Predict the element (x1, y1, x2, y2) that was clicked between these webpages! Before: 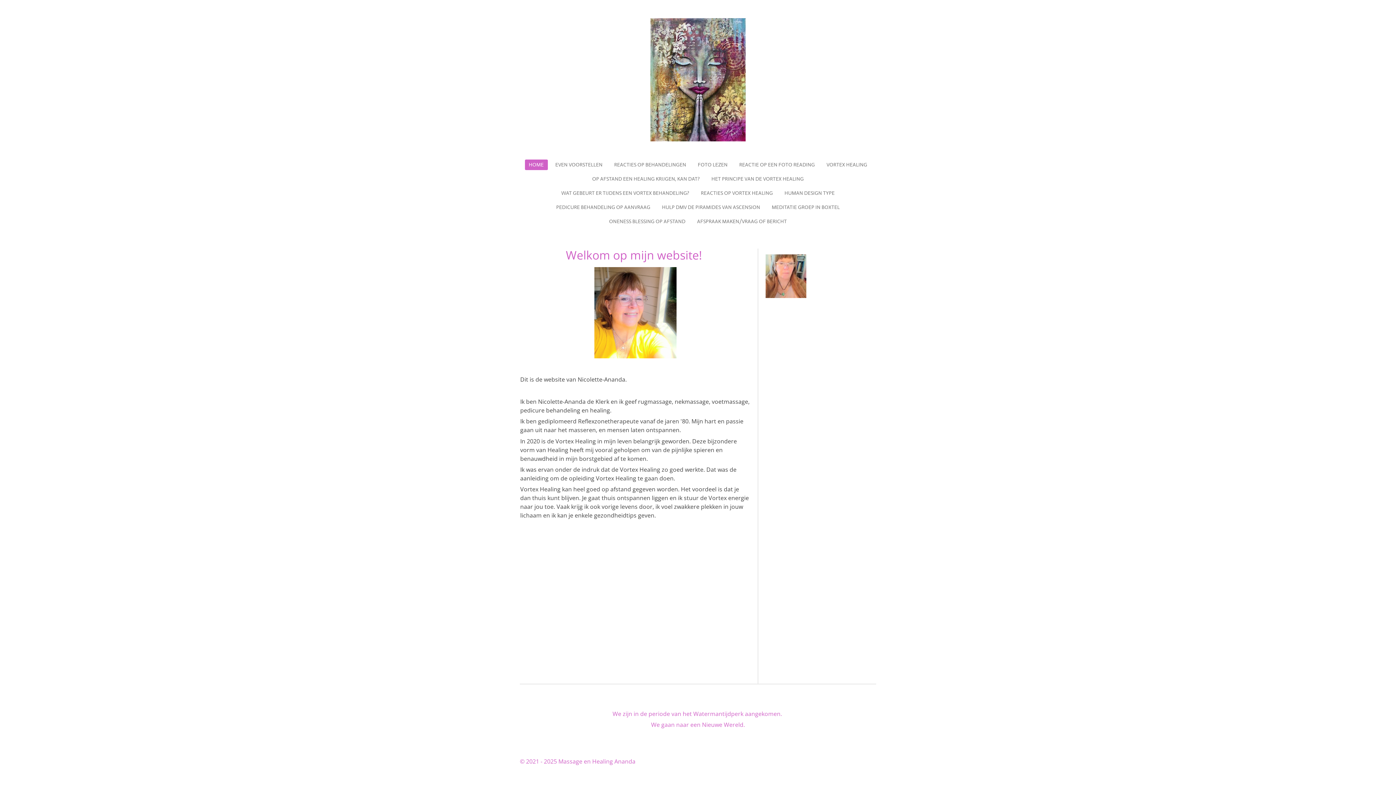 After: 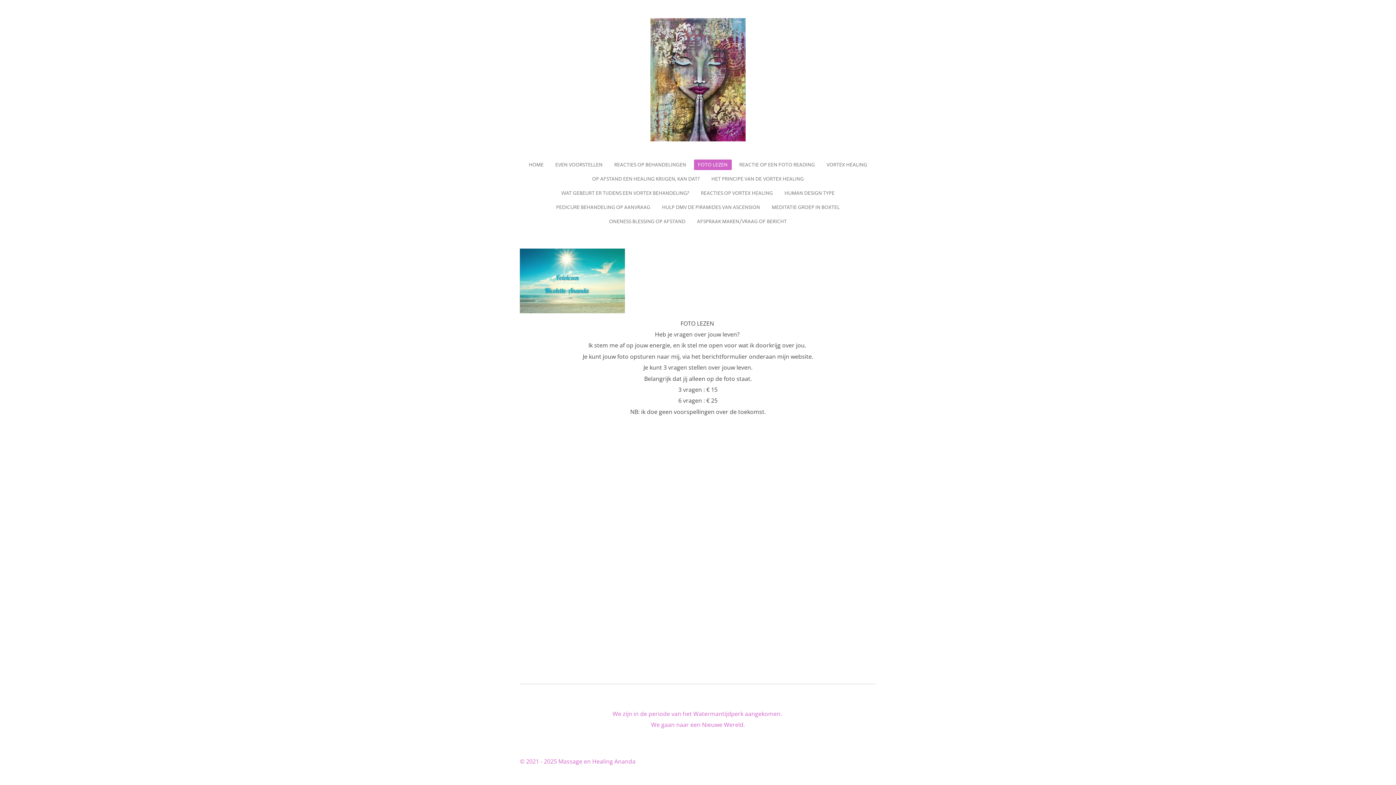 Action: bbox: (694, 159, 731, 170) label: FOTO LEZEN